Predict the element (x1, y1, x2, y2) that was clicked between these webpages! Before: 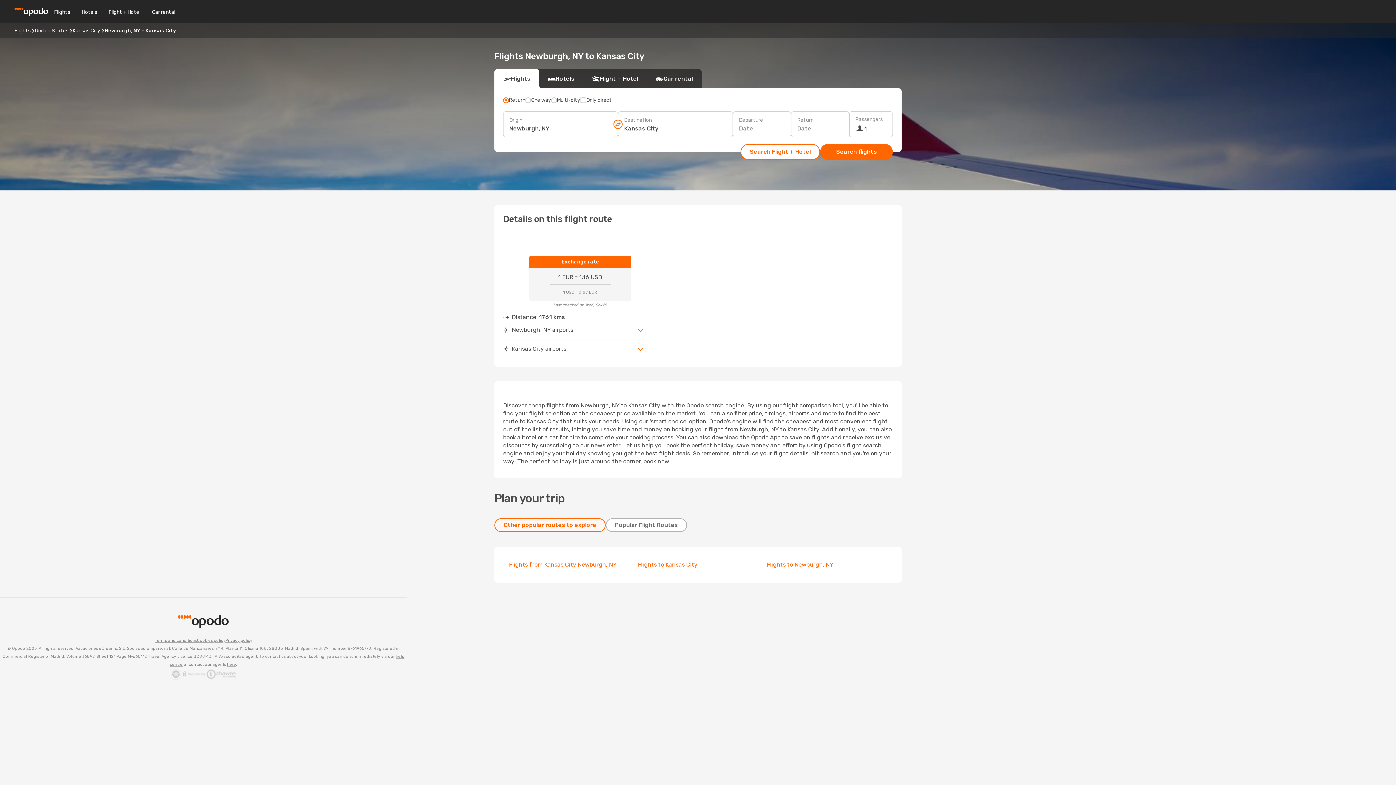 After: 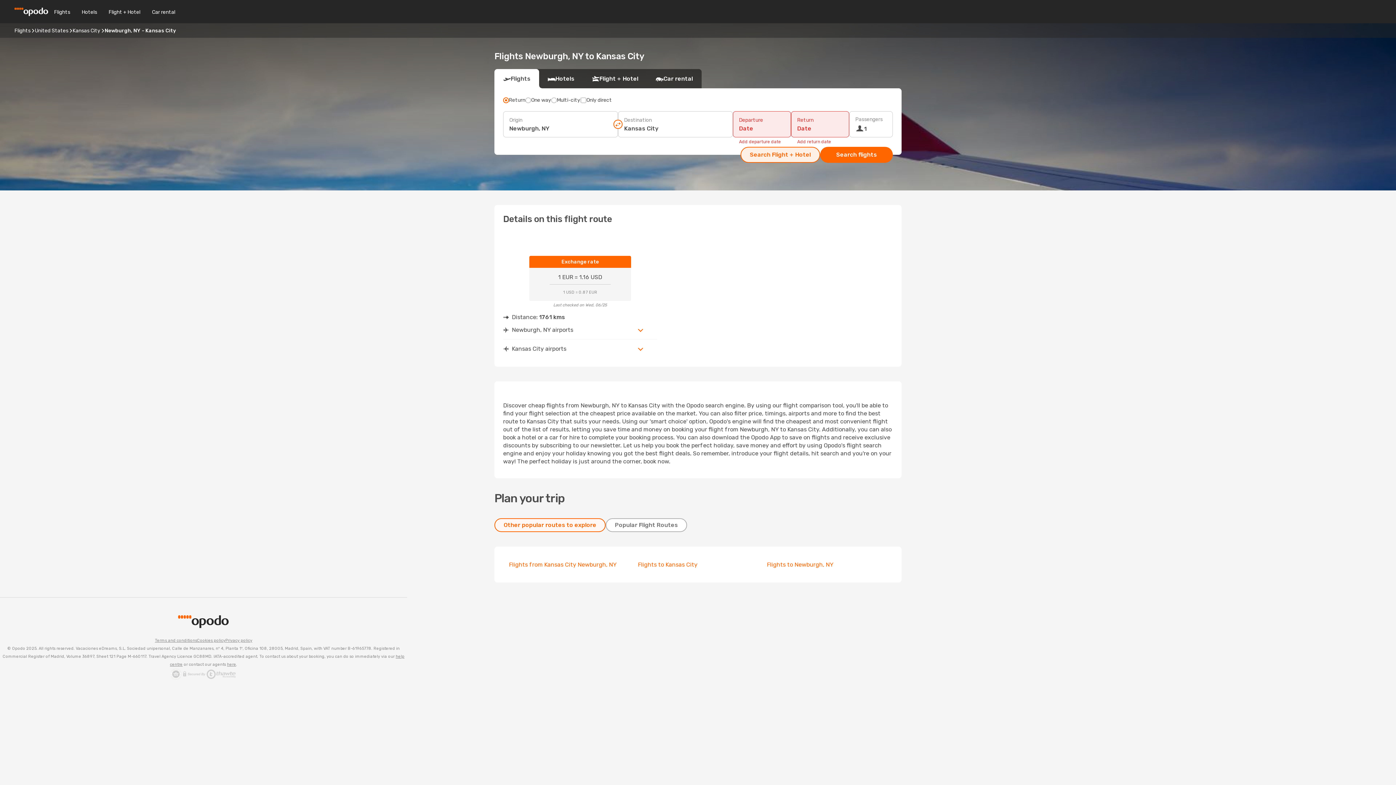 Action: label: Search Flight + Hotel bbox: (740, 144, 820, 160)